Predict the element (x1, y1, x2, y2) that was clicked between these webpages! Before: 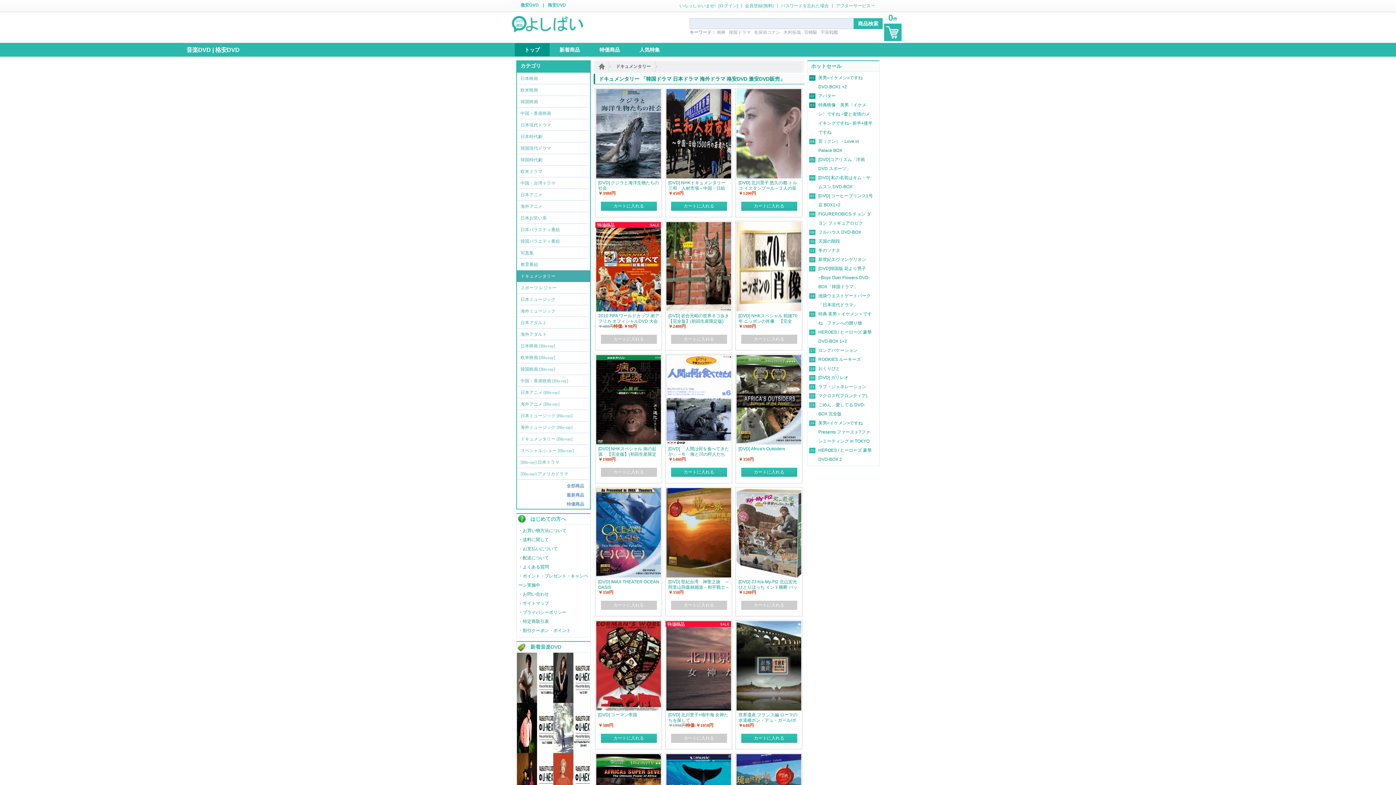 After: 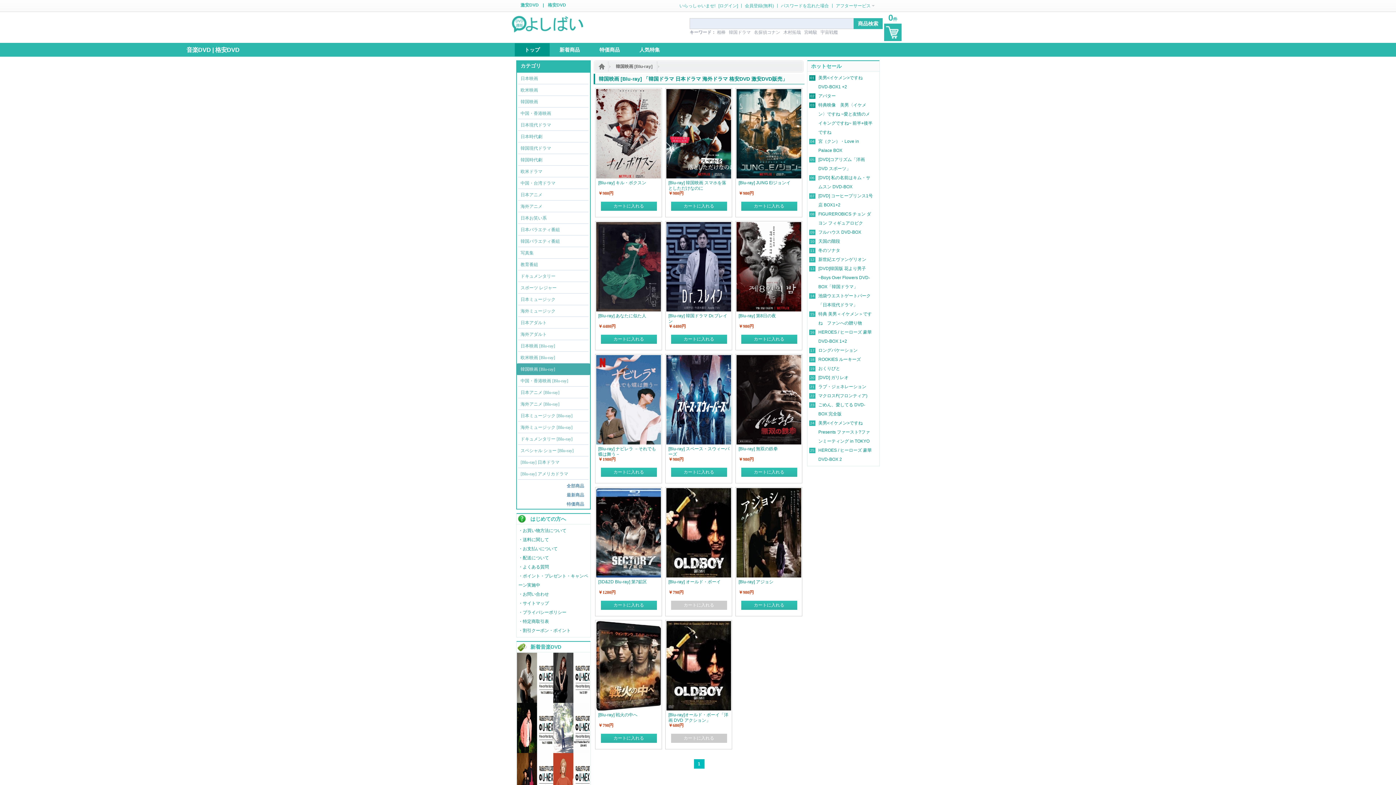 Action: label: 韓国映画 [Blu-ray] bbox: (517, 363, 590, 375)